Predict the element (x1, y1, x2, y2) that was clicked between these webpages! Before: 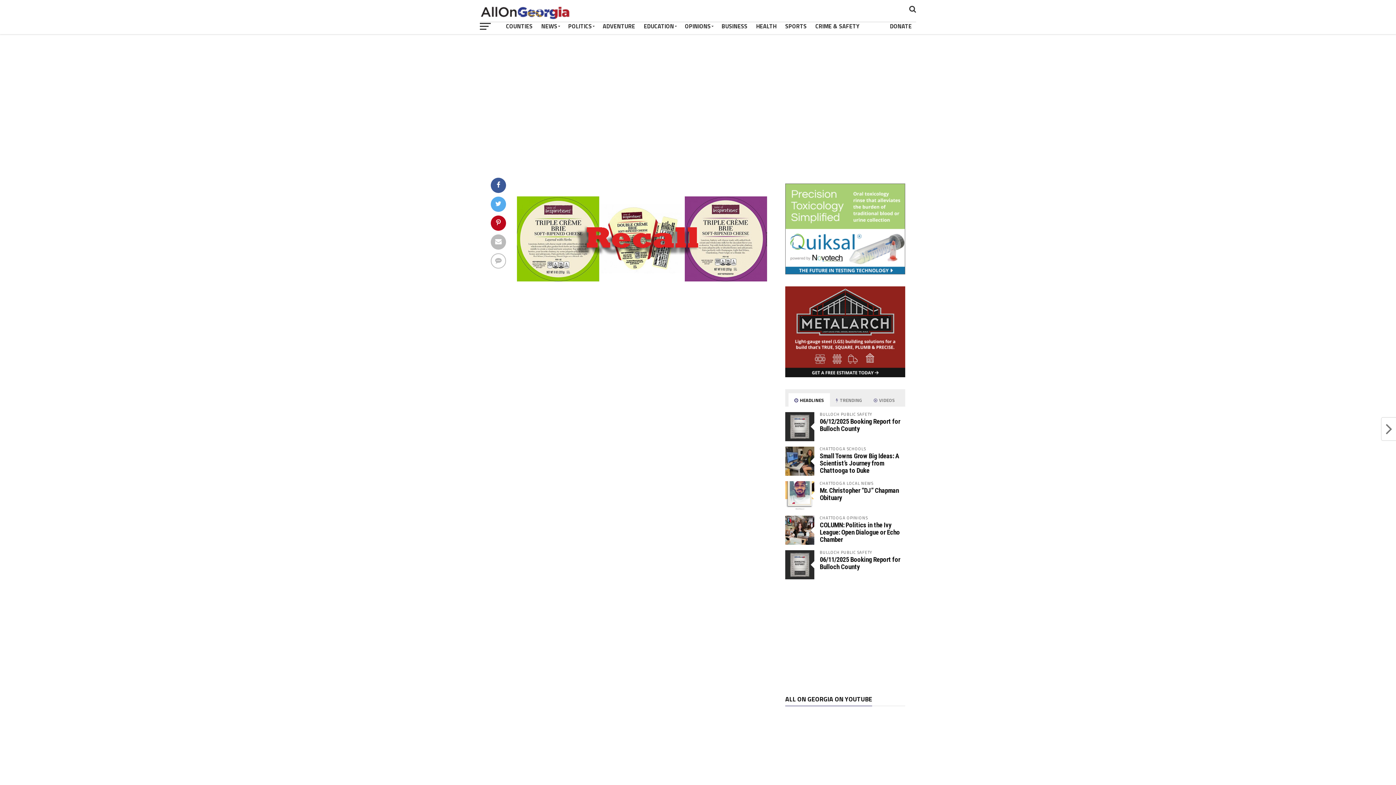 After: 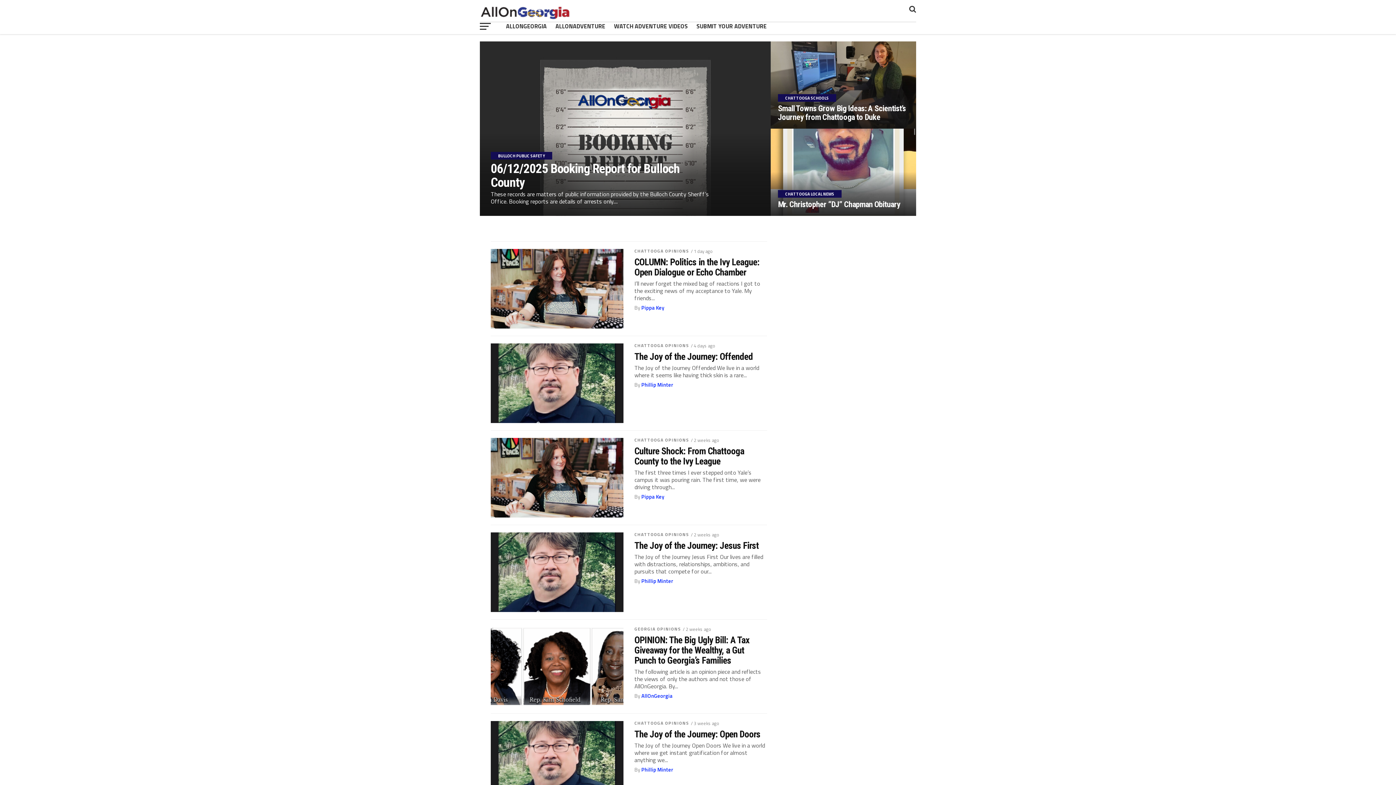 Action: bbox: (680, 18, 717, 34) label: OPINIONS